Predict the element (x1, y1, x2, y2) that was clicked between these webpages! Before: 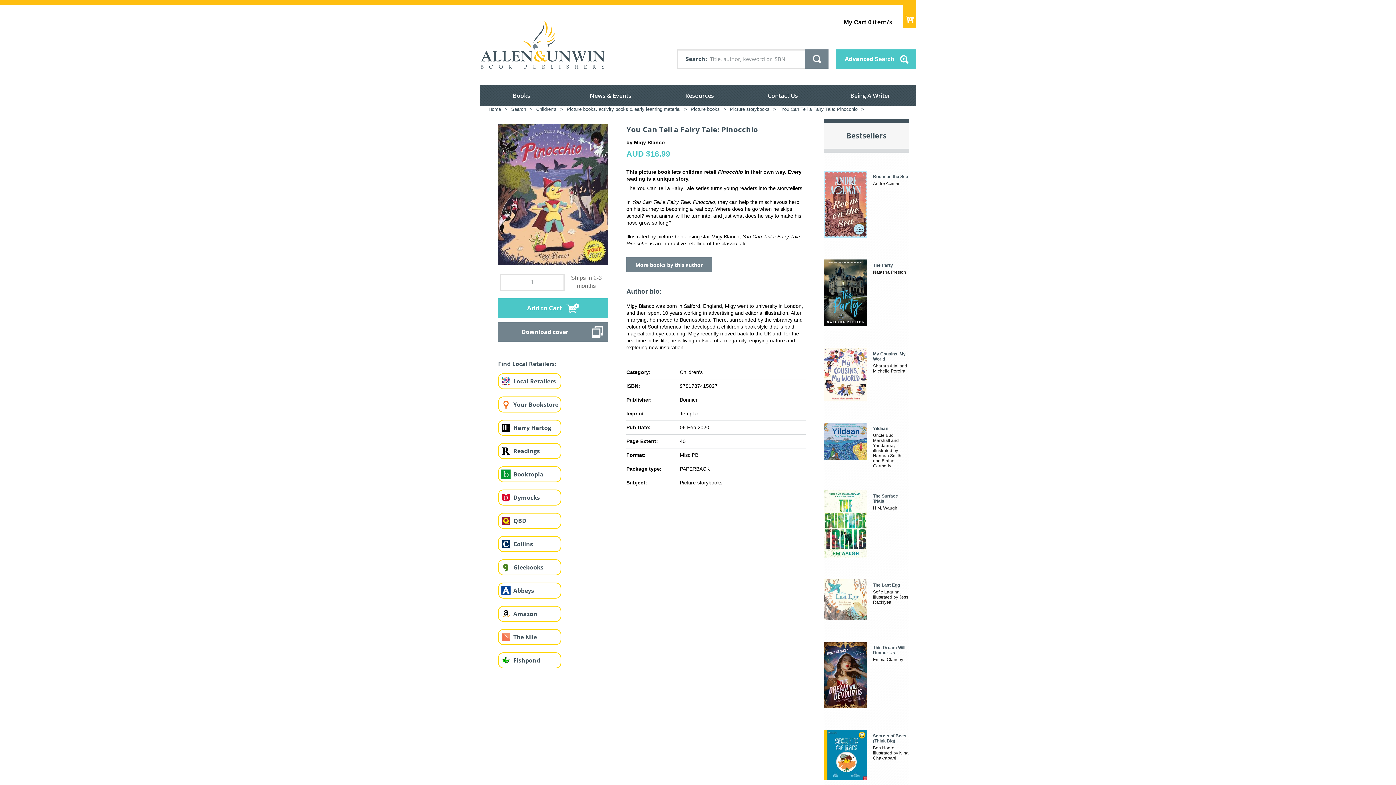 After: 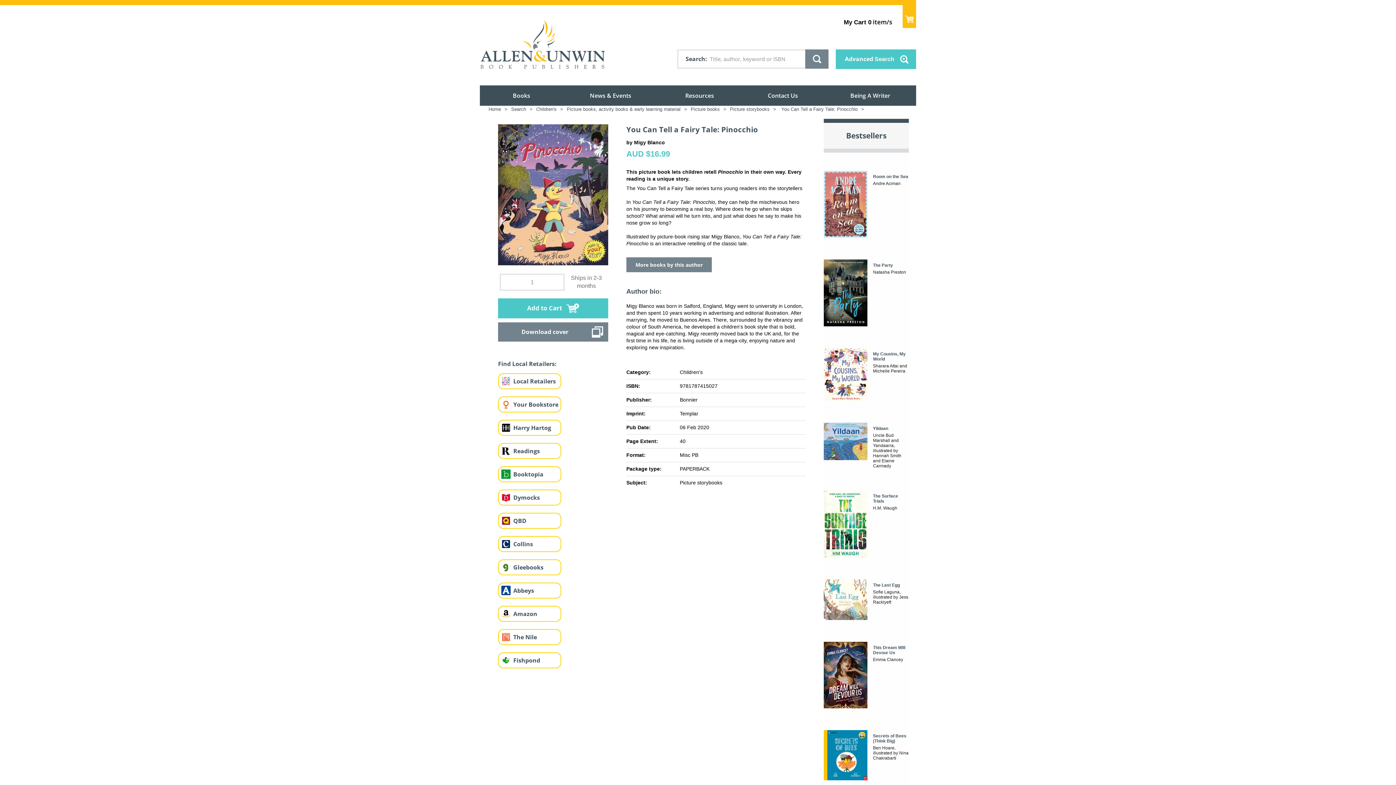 Action: bbox: (498, 420, 513, 435)